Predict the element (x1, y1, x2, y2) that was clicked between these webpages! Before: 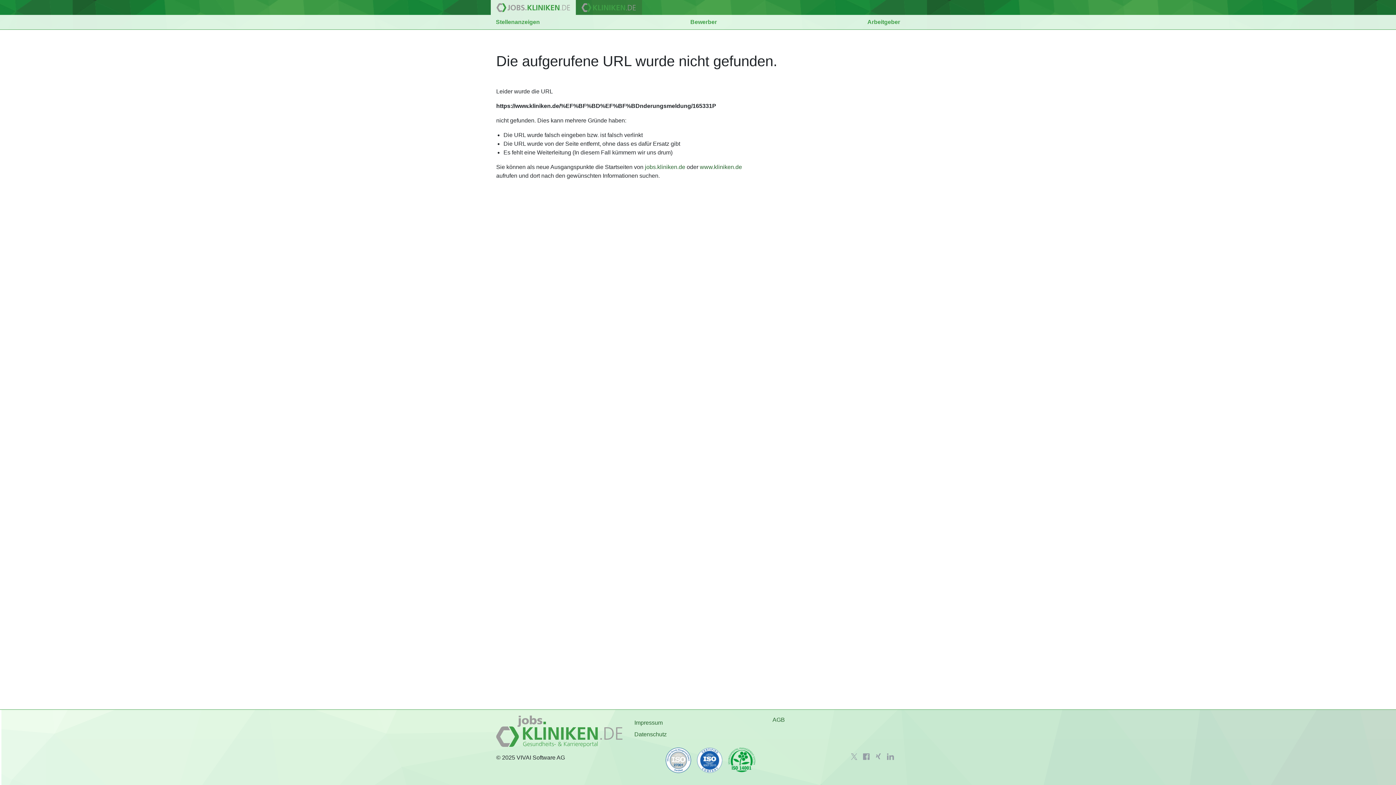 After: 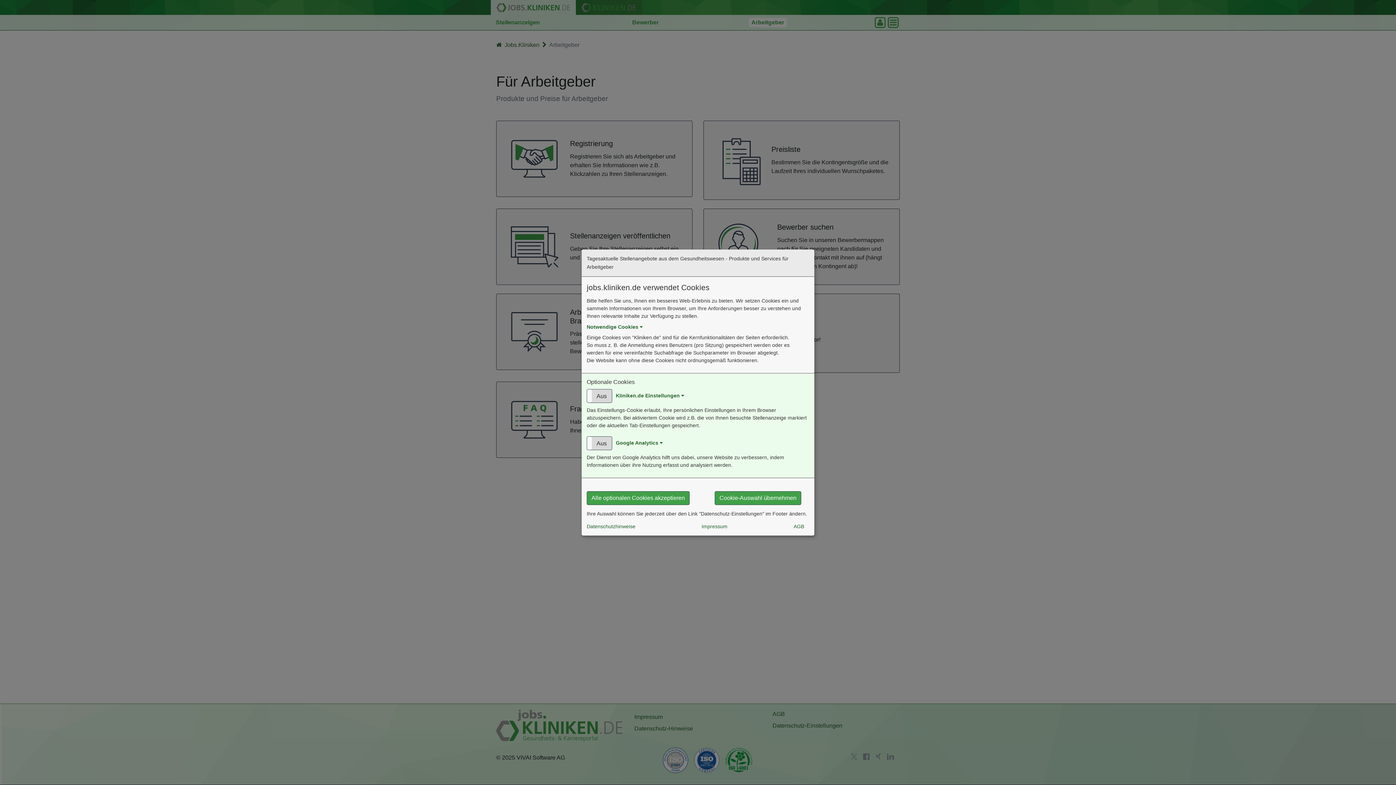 Action: bbox: (865, 17, 902, 26) label: Arbeitgeber